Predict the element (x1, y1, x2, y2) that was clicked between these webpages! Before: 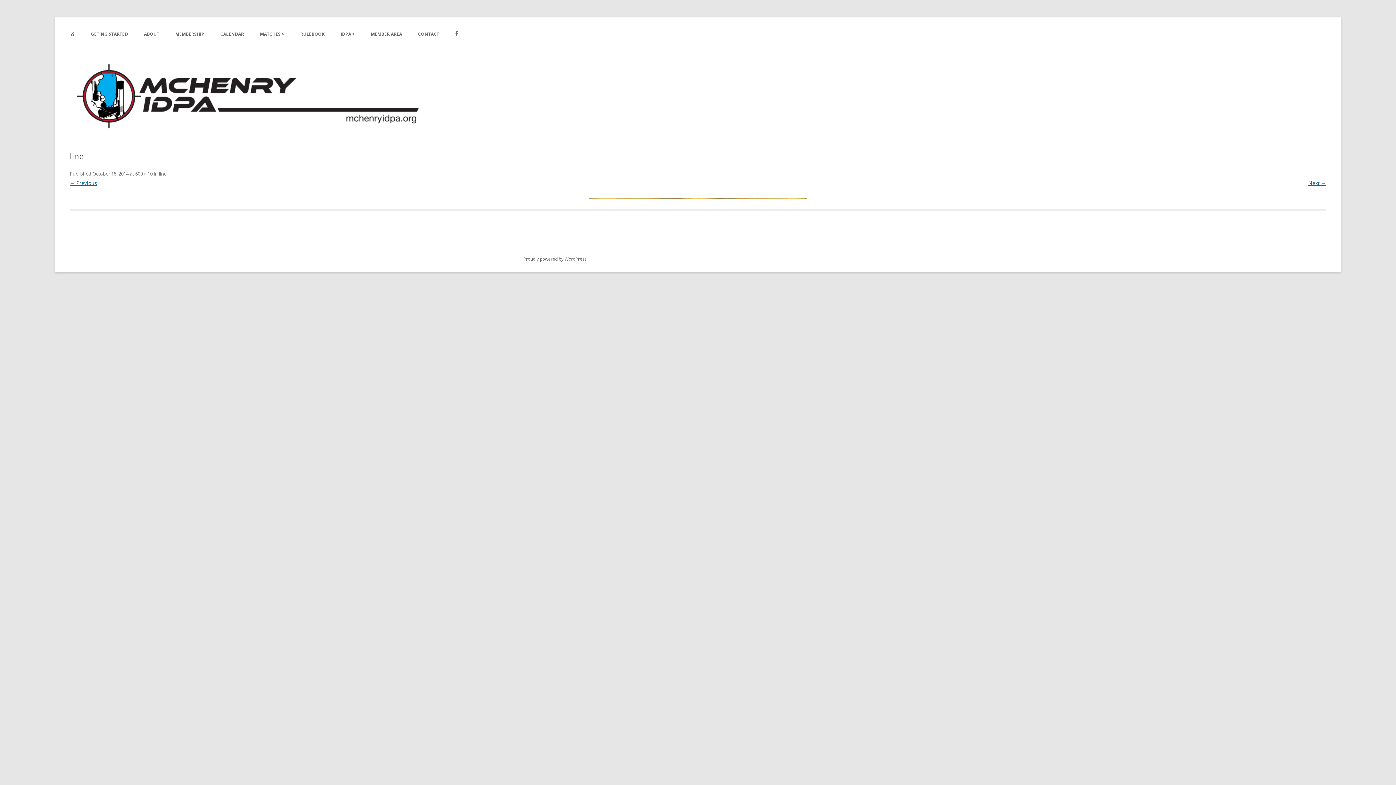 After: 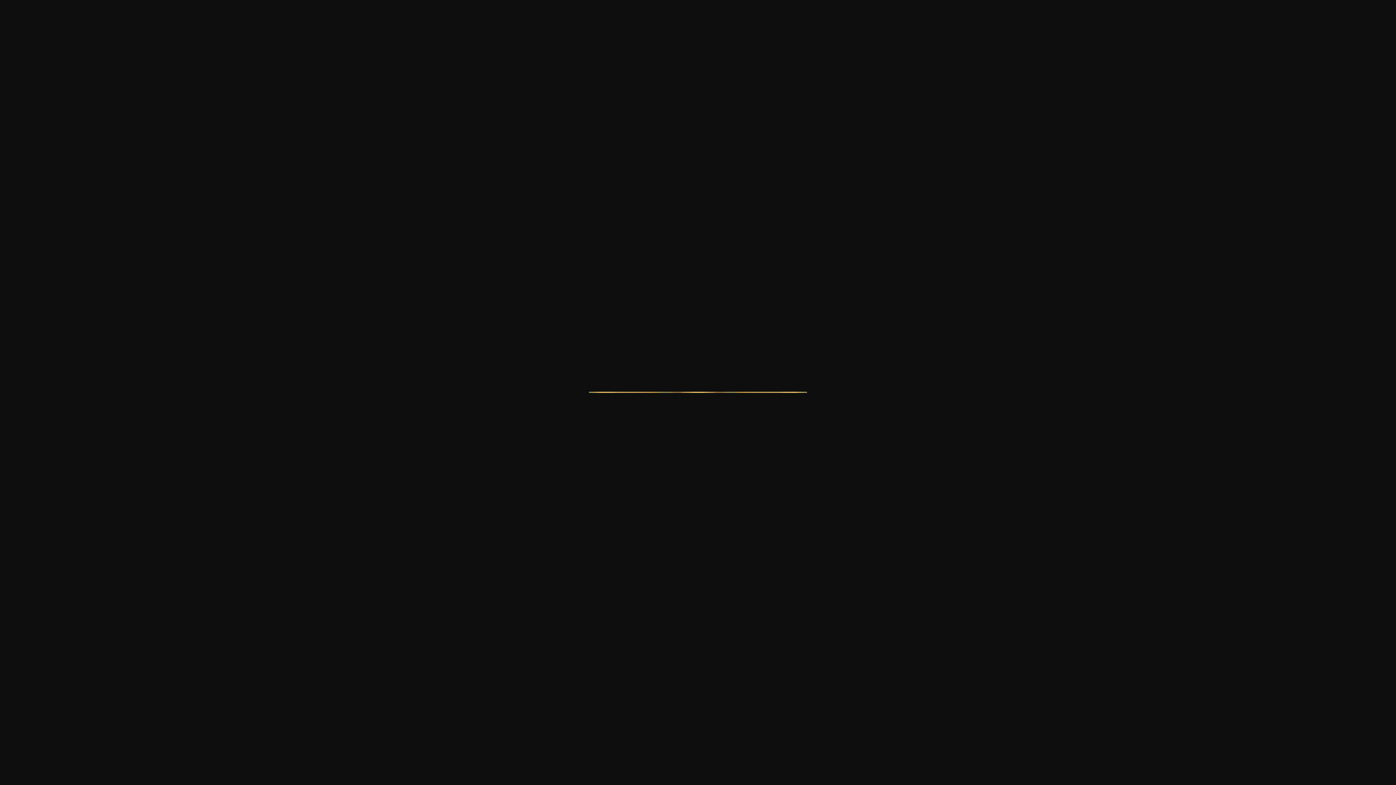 Action: bbox: (135, 170, 152, 177) label: 600 × 10